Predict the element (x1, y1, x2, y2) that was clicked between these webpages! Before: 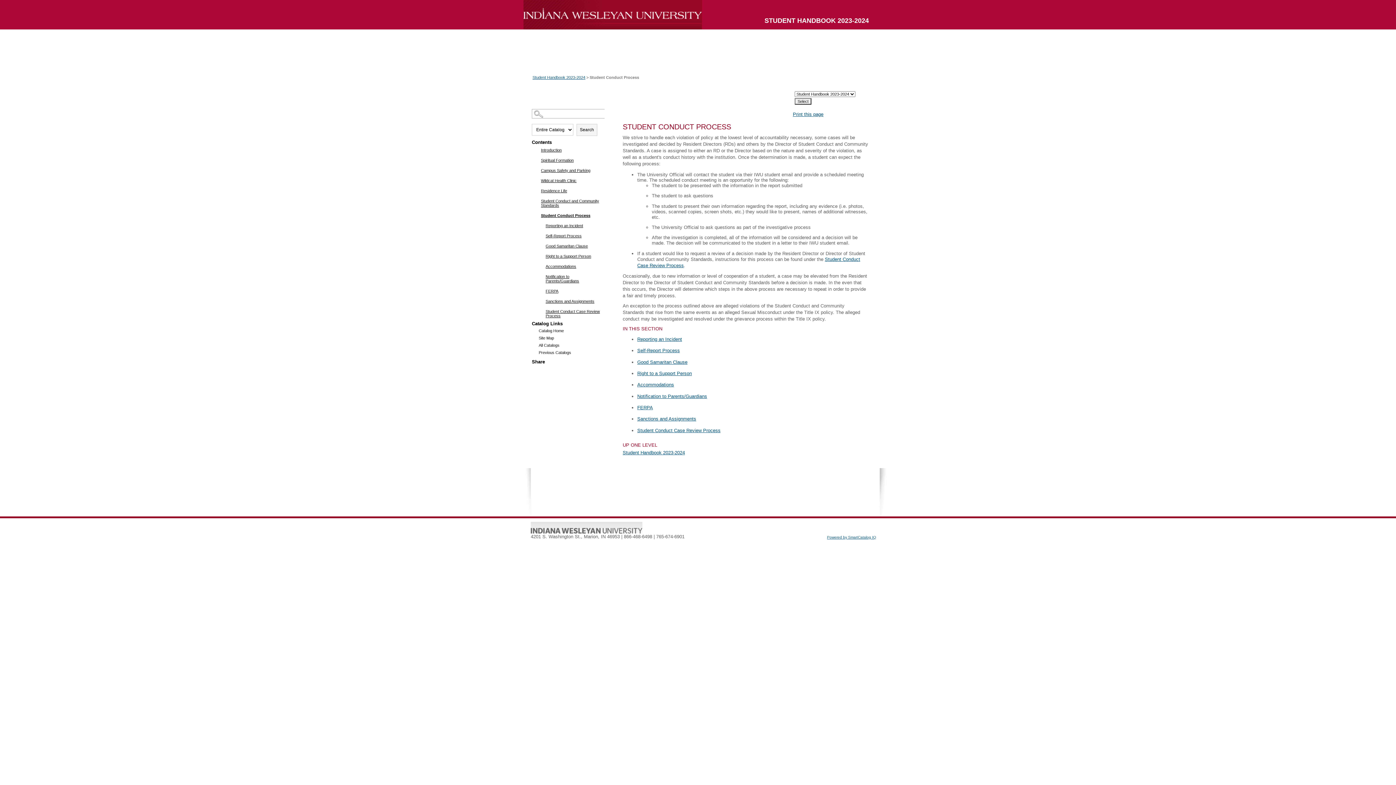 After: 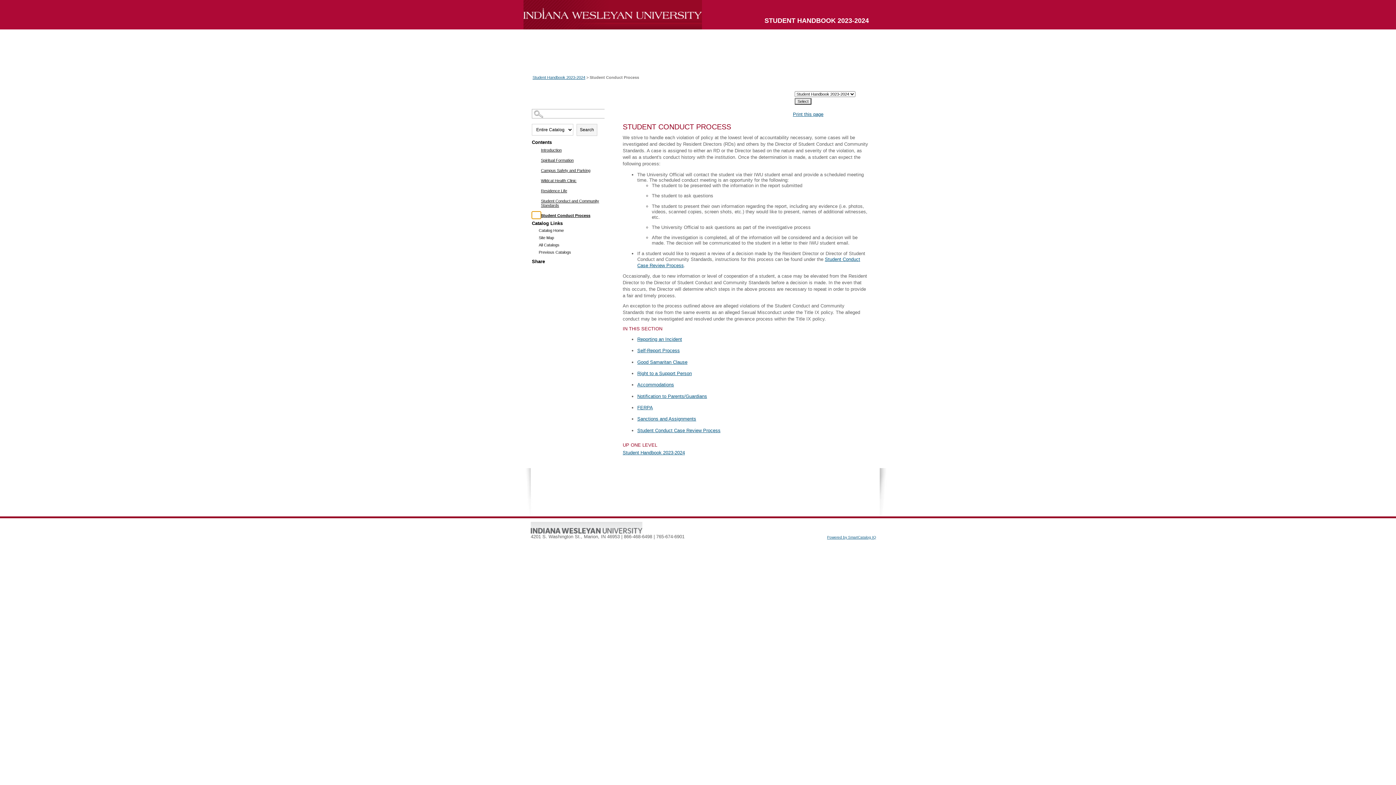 Action: bbox: (532, 211, 541, 218) label: Show More of Student Conduct Process
		Reporting an IncidentSelf-Report ProcessGood Samaritan ClauseRight to a Support PersonAccommodationsNotification to Parents/GuardiansFERPASanctions and AssignmentsStudent Conduct Case Review Process
	